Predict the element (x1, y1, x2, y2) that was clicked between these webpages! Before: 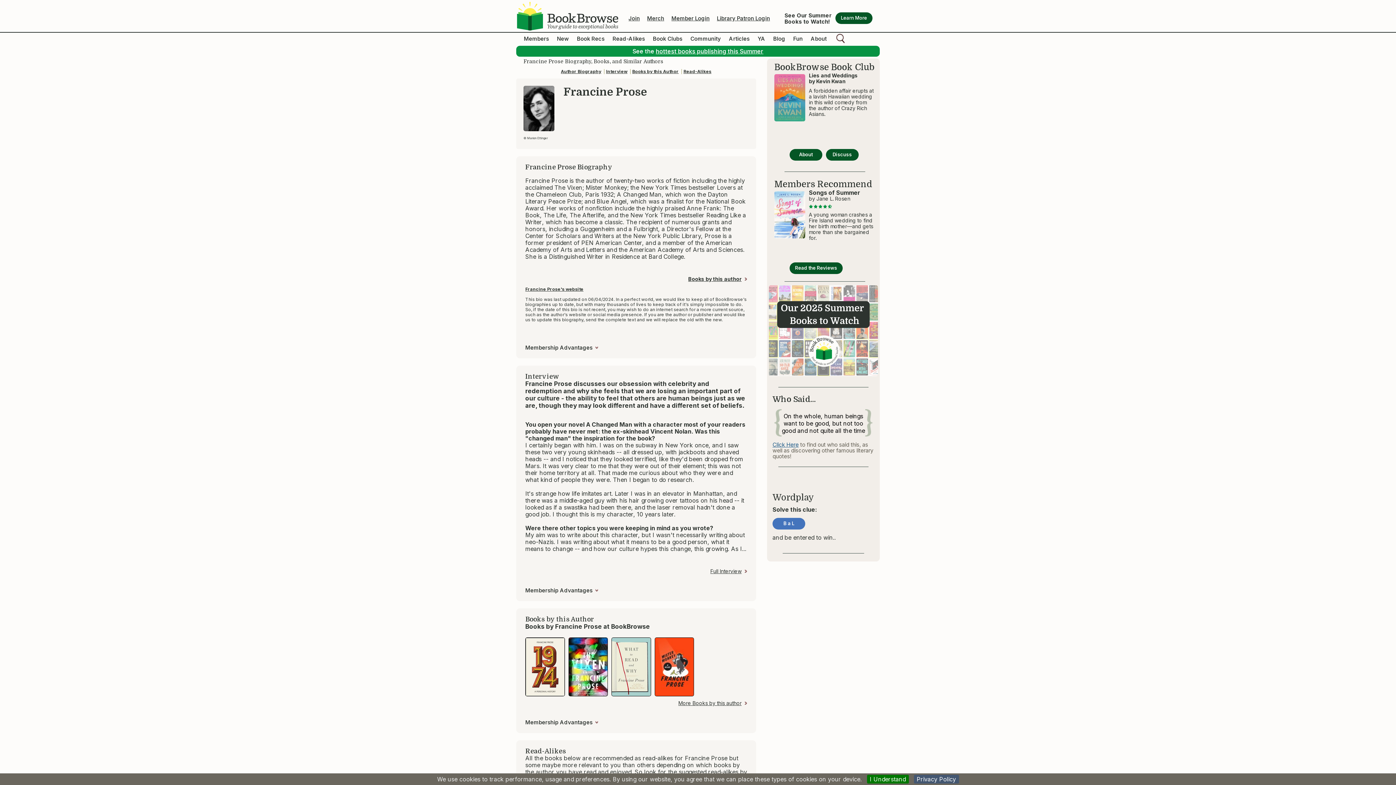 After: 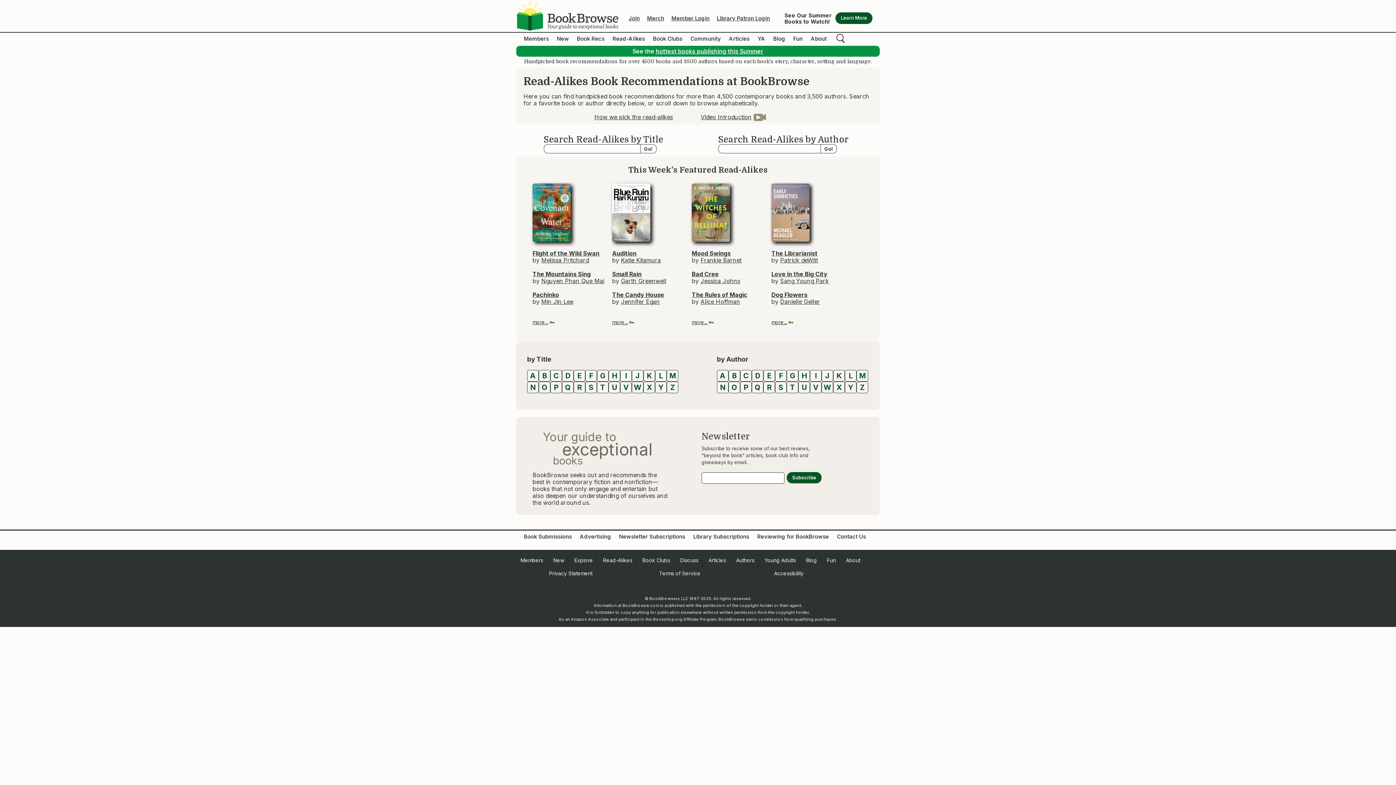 Action: label: Read-Alikes bbox: (612, 35, 645, 42)